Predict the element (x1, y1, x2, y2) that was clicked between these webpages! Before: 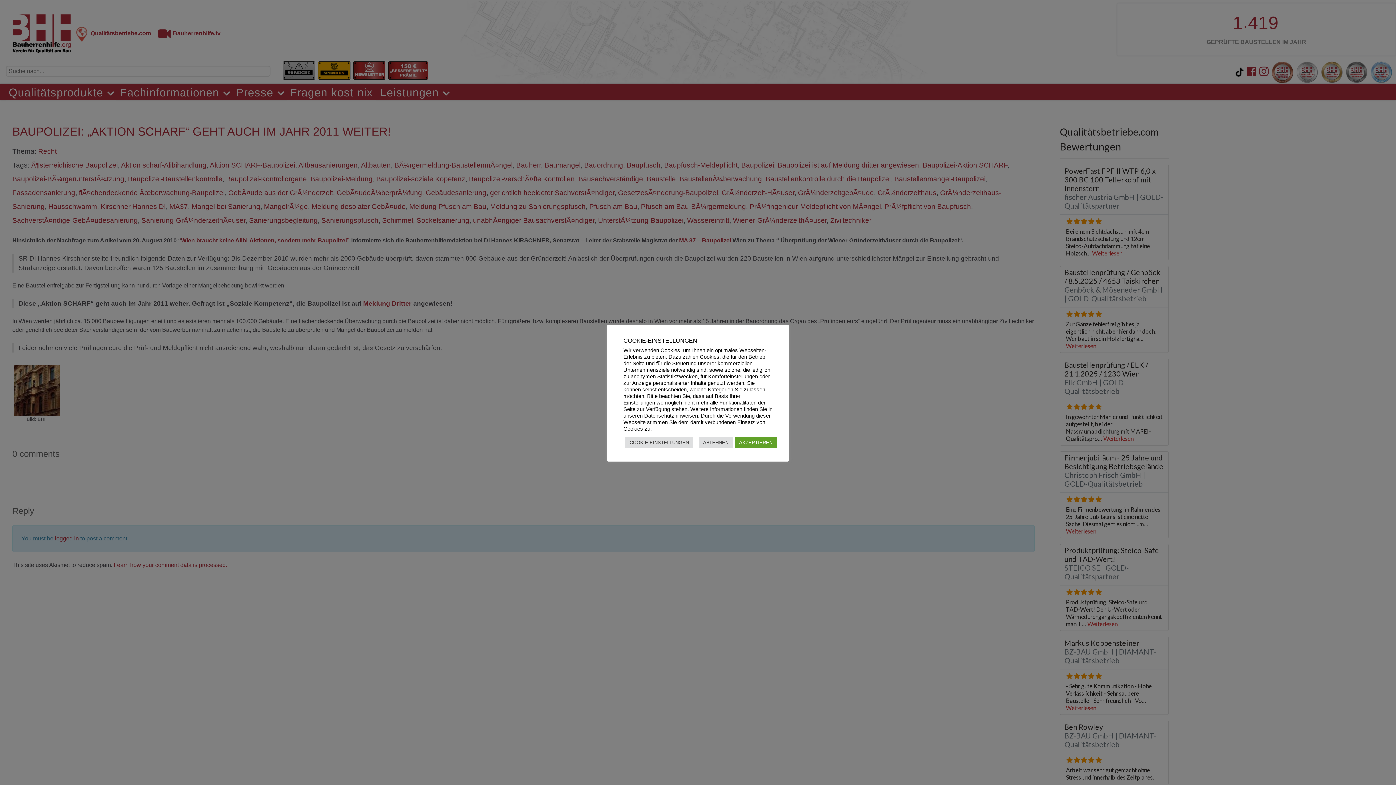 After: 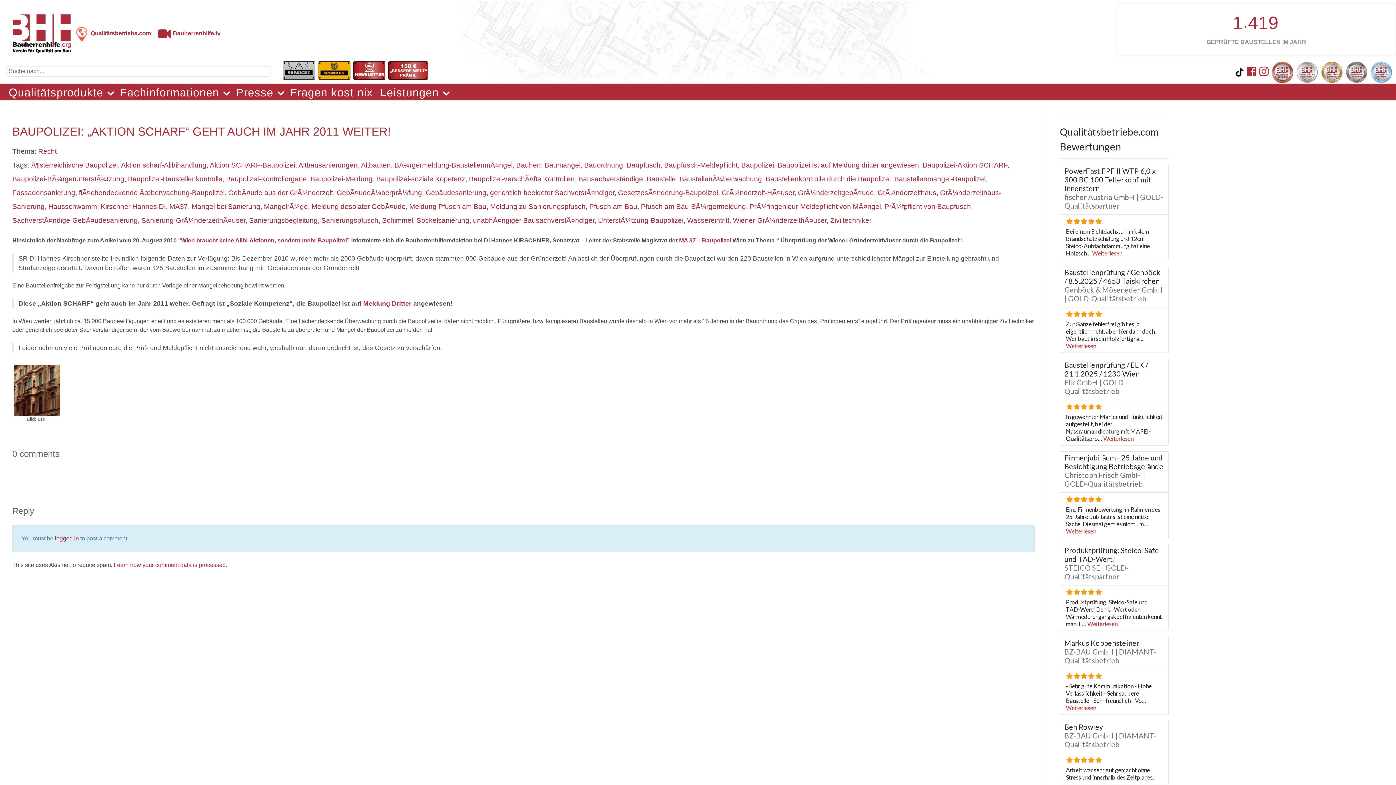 Action: bbox: (698, 437, 733, 448) label: ABLEHNEN